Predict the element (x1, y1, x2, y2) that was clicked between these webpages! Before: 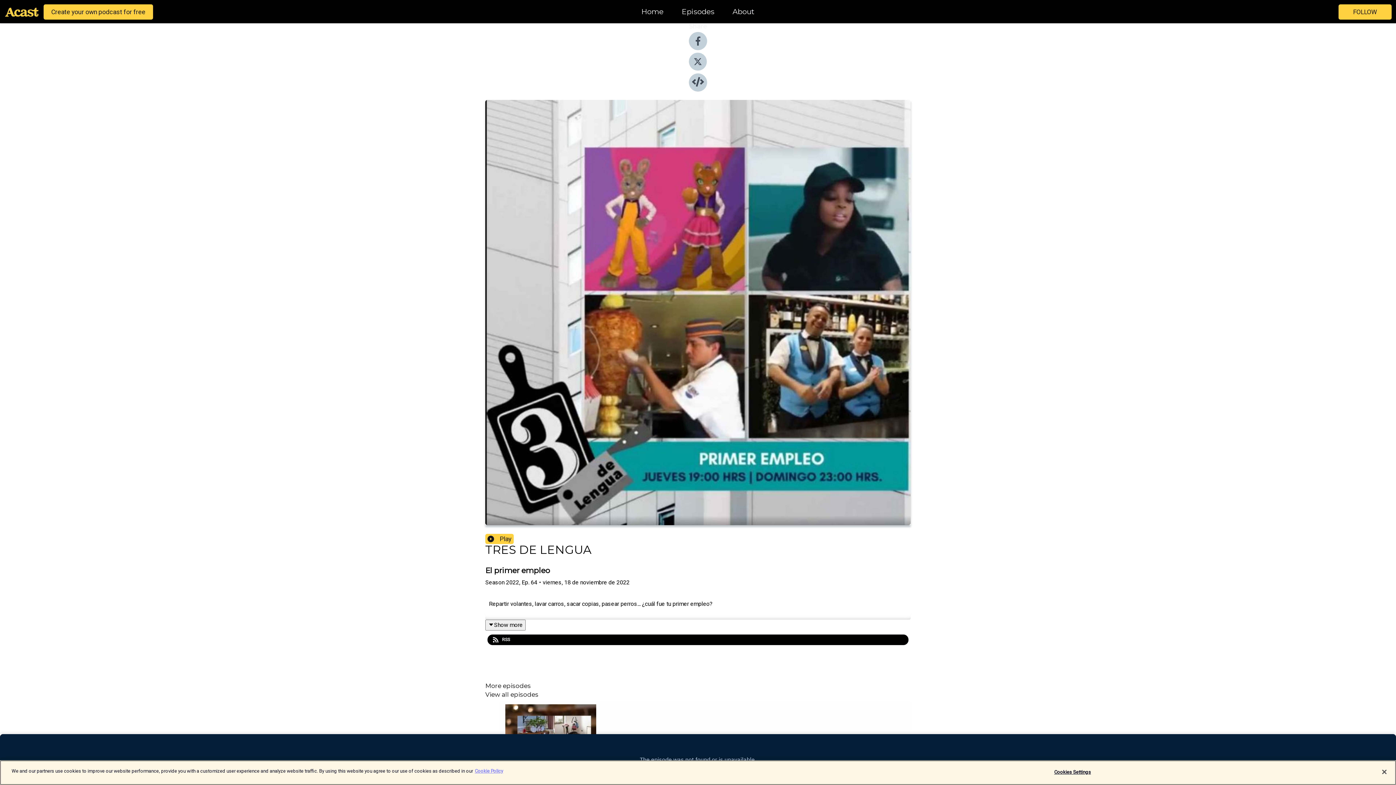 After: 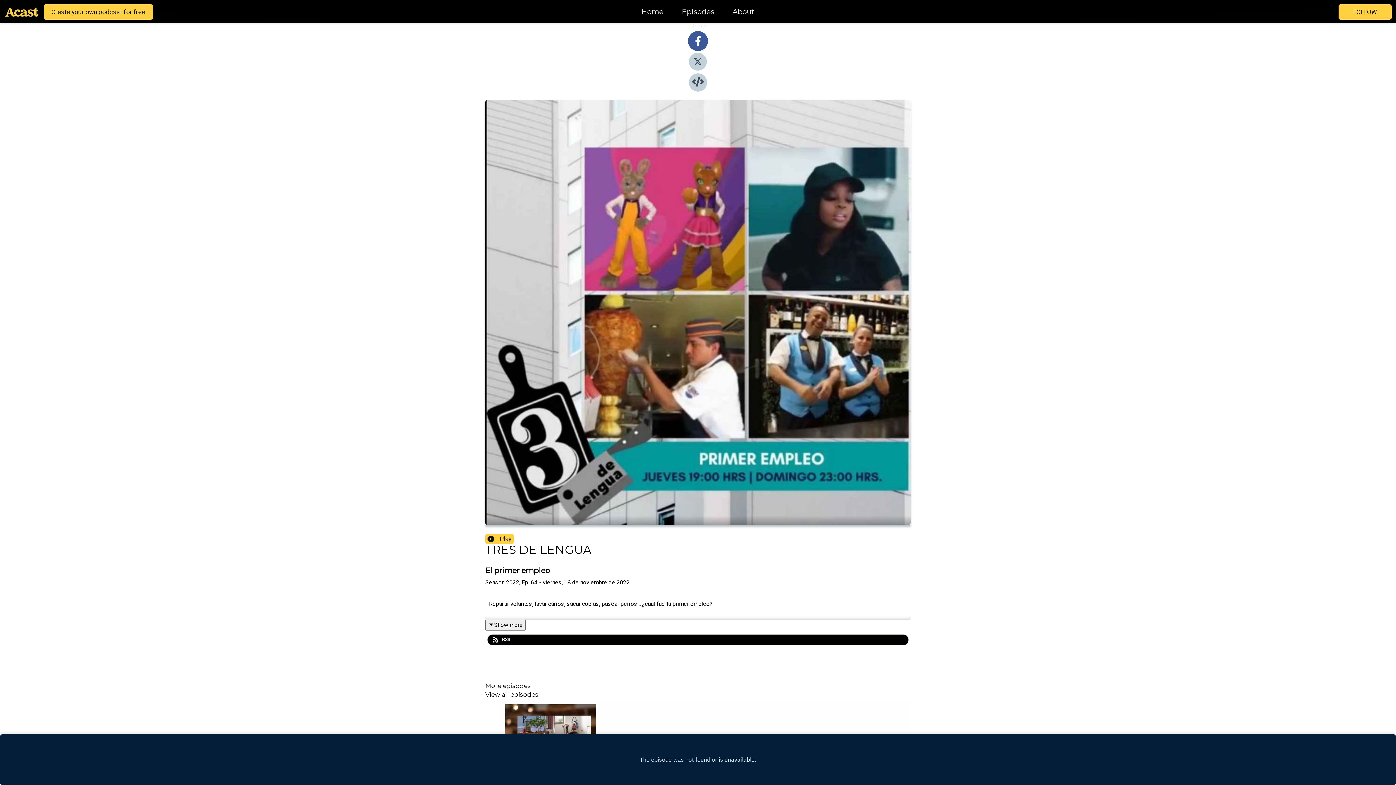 Action: bbox: (689, 44, 707, 51)